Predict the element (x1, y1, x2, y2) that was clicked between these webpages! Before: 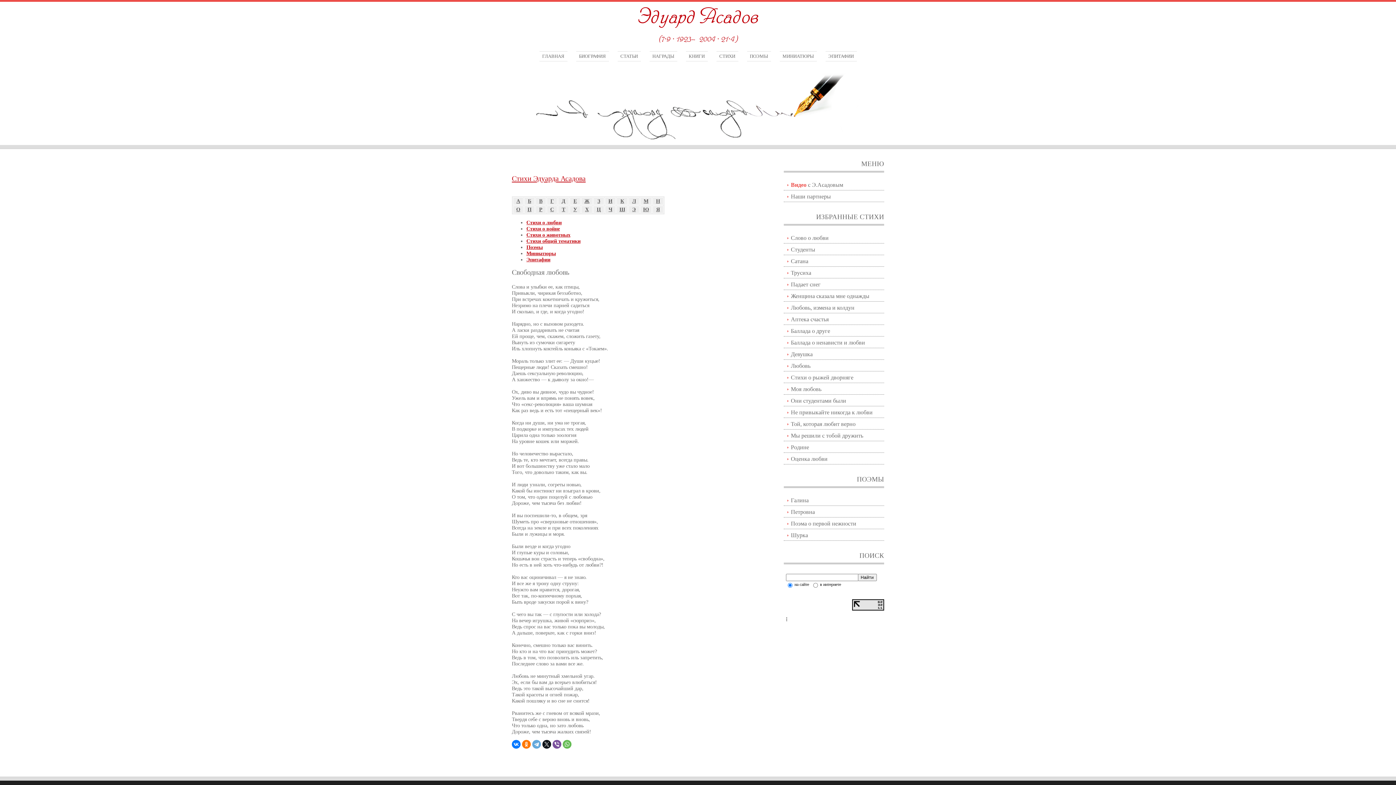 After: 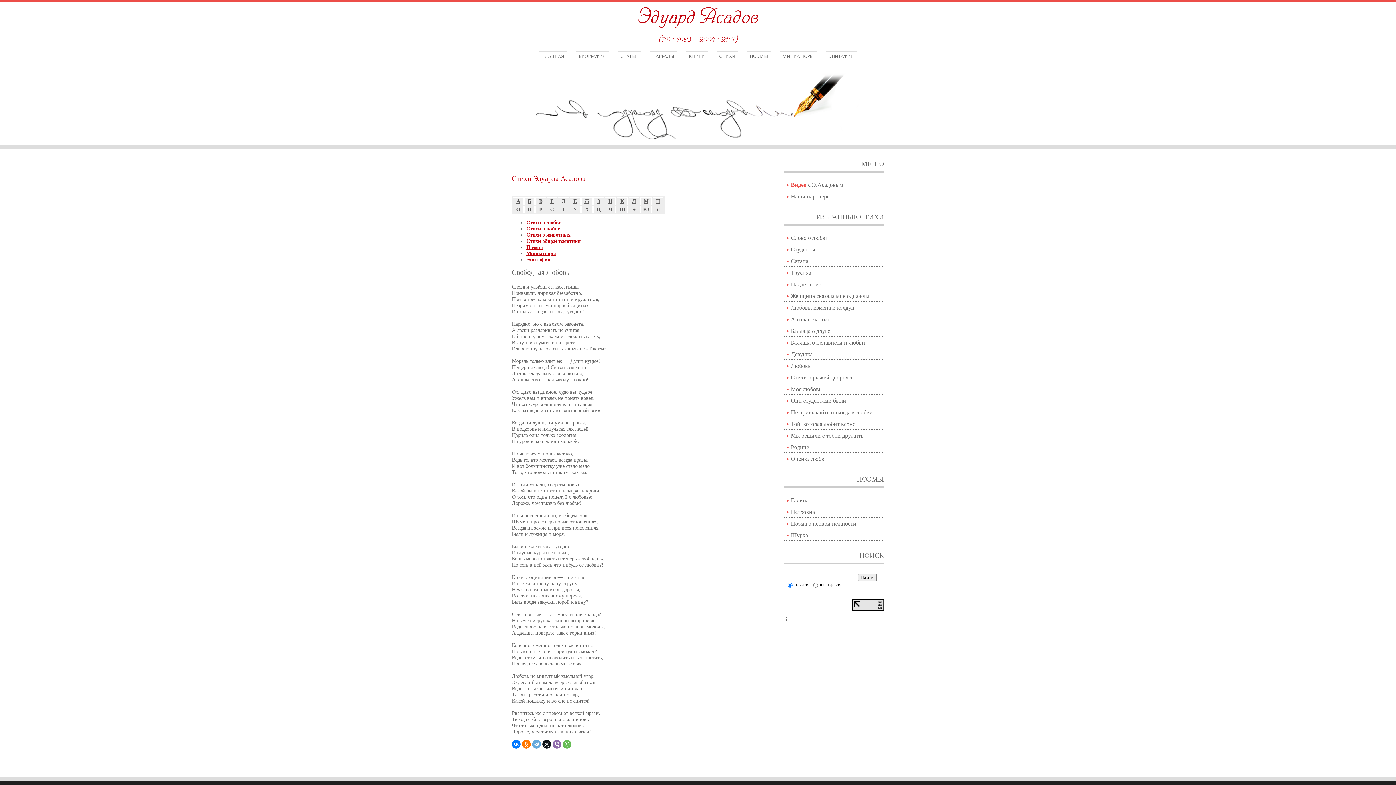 Action: bbox: (552, 740, 561, 749)